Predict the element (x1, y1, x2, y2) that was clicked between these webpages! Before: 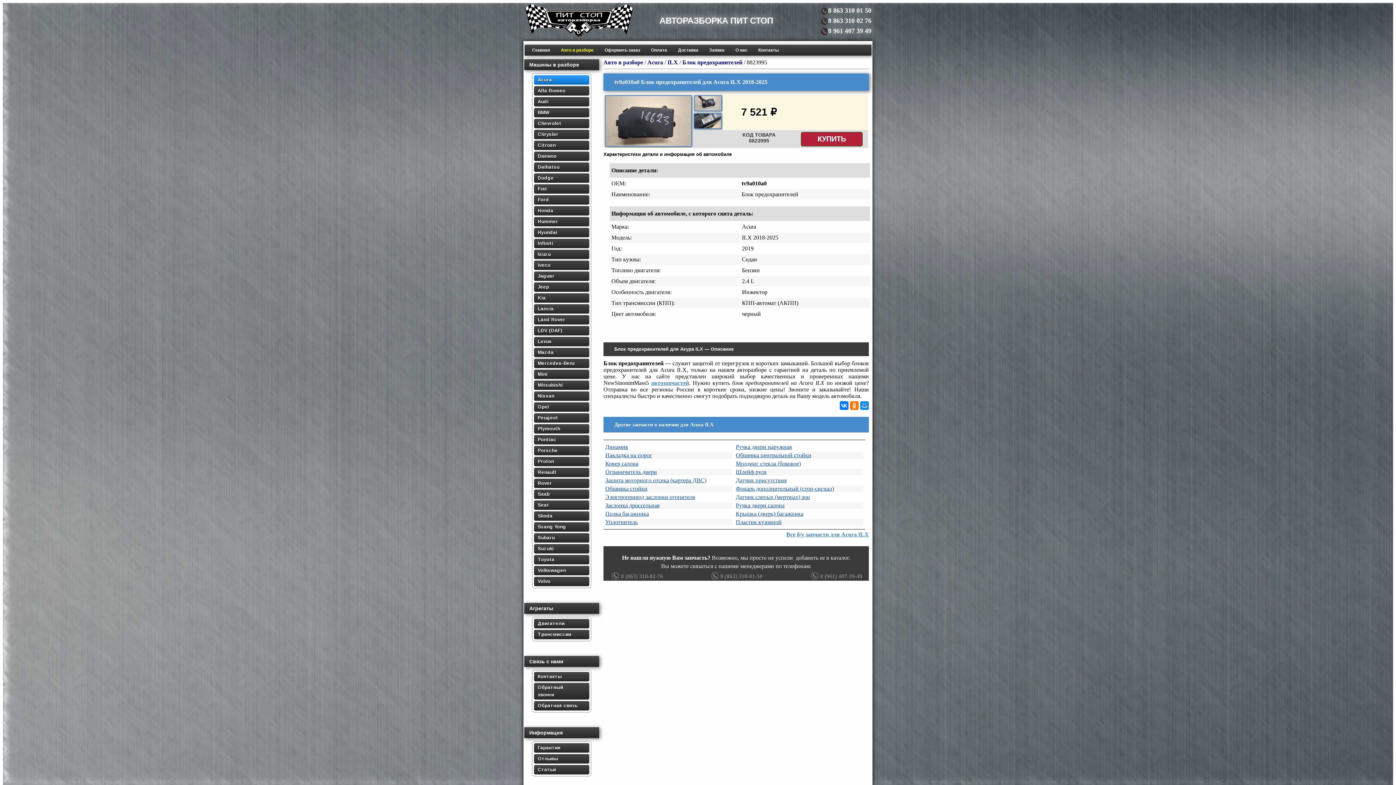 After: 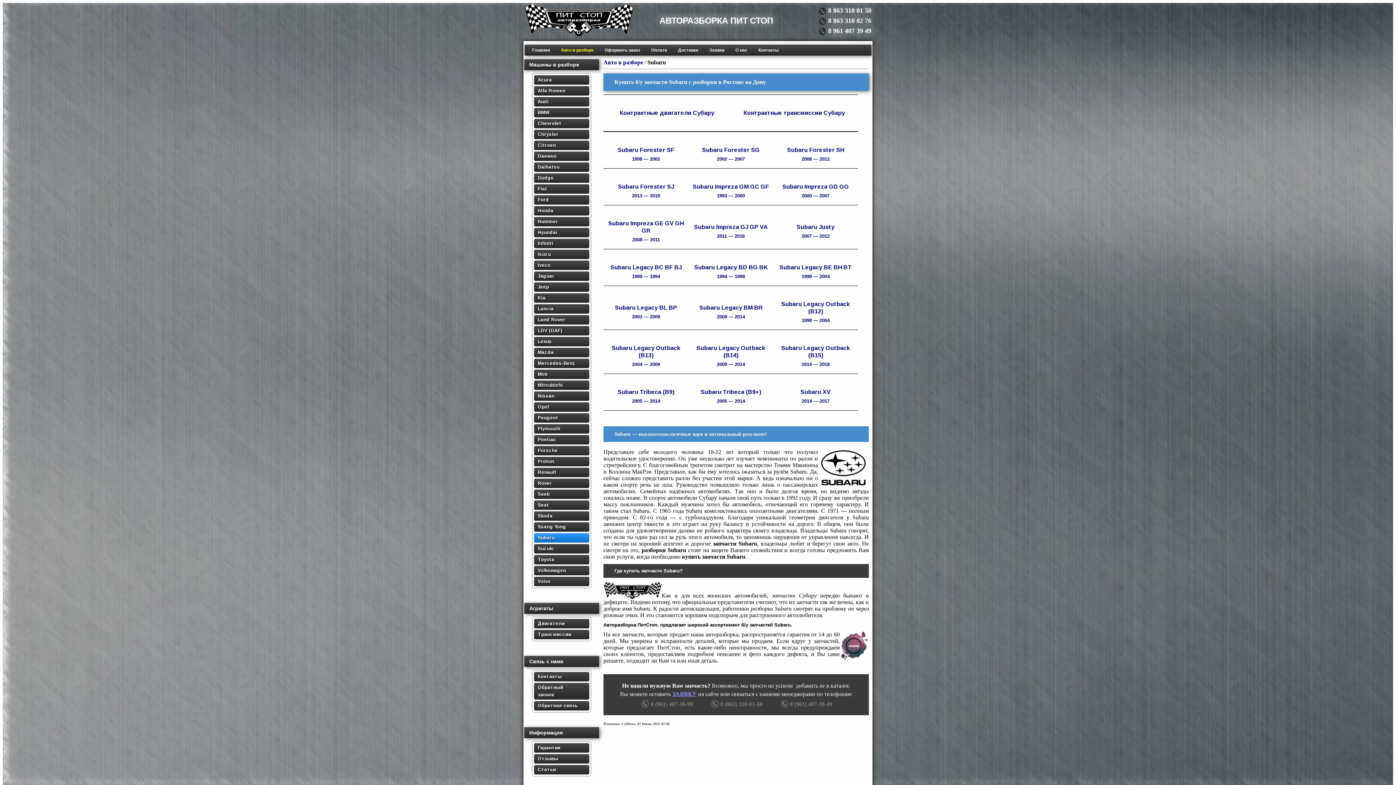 Action: bbox: (537, 534, 580, 541) label: Subaru